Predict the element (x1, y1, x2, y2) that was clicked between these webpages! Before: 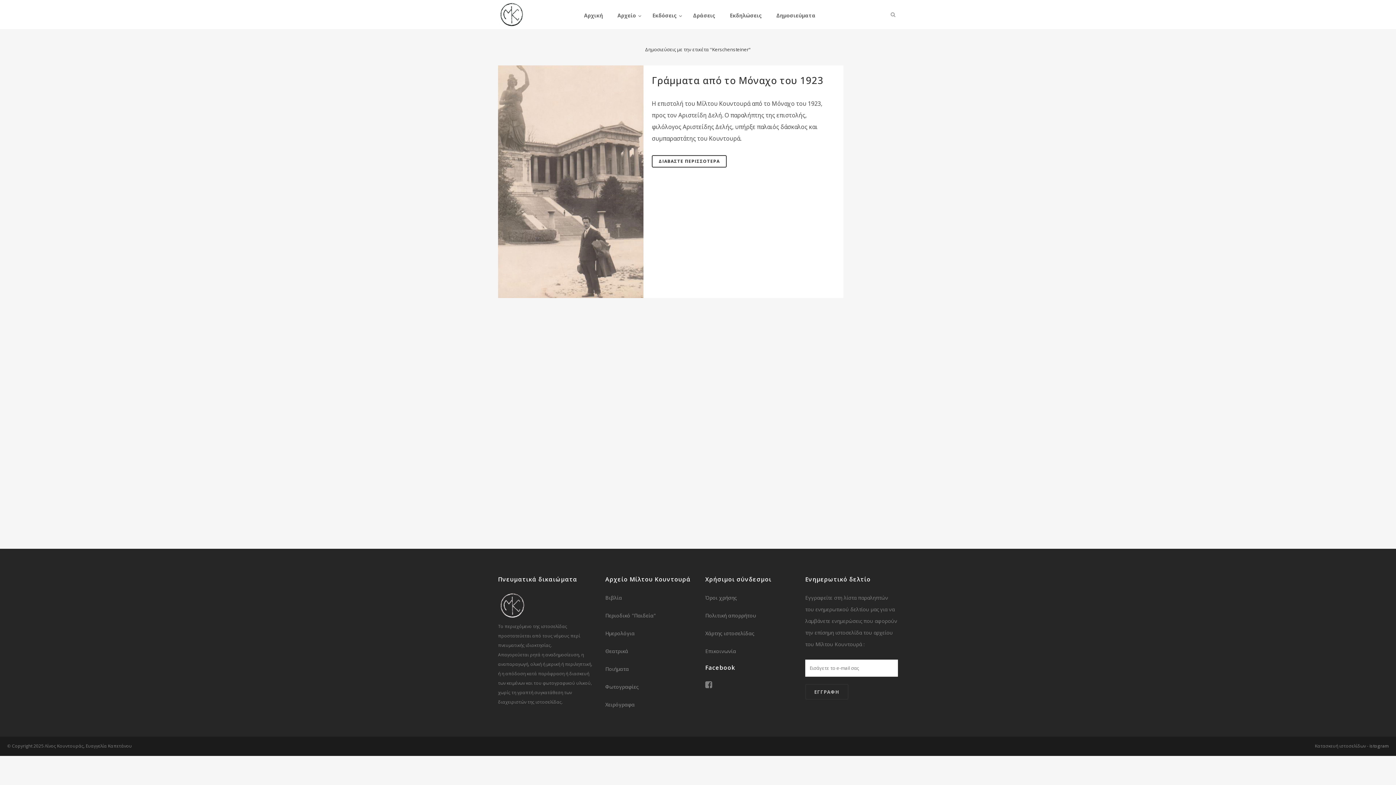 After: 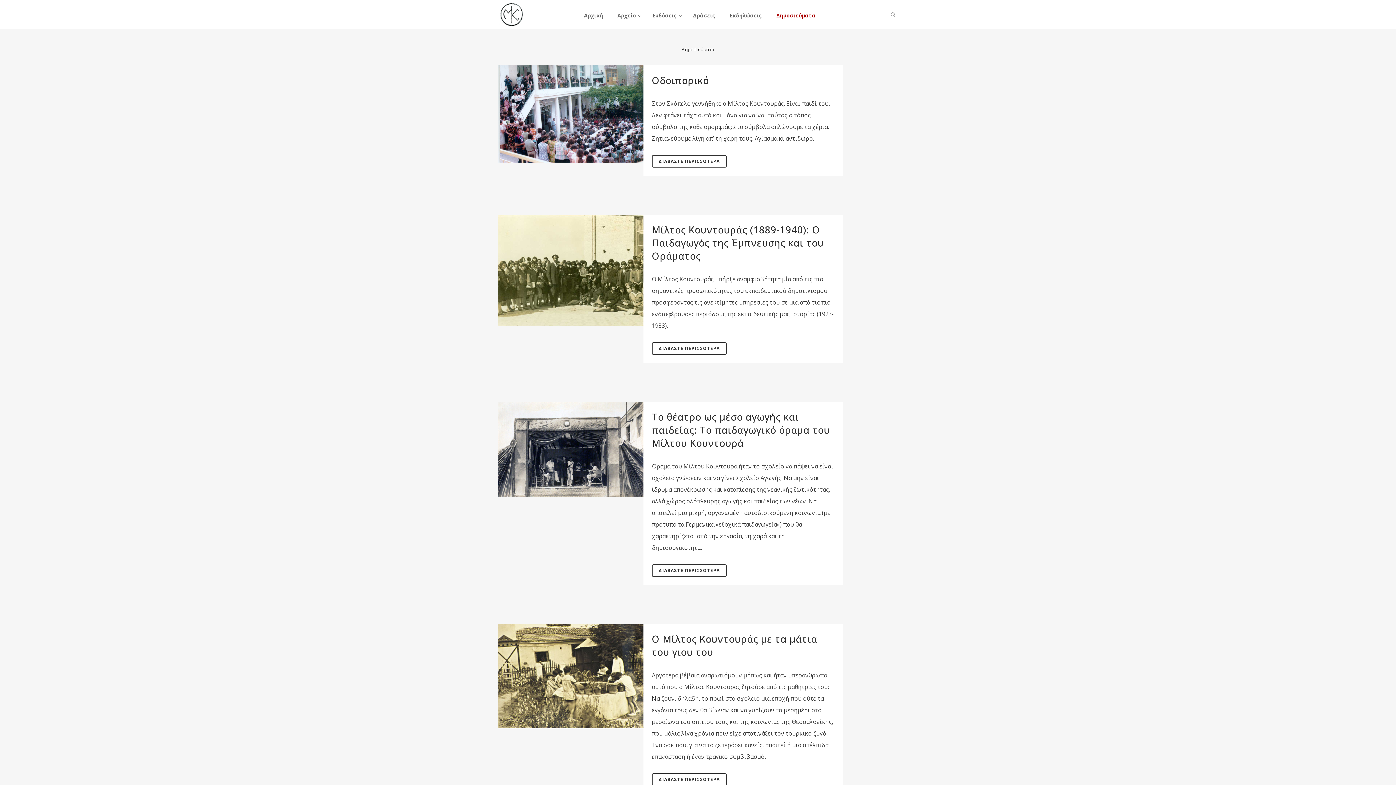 Action: bbox: (769, 5, 823, 25) label: Δημοσιεύματα